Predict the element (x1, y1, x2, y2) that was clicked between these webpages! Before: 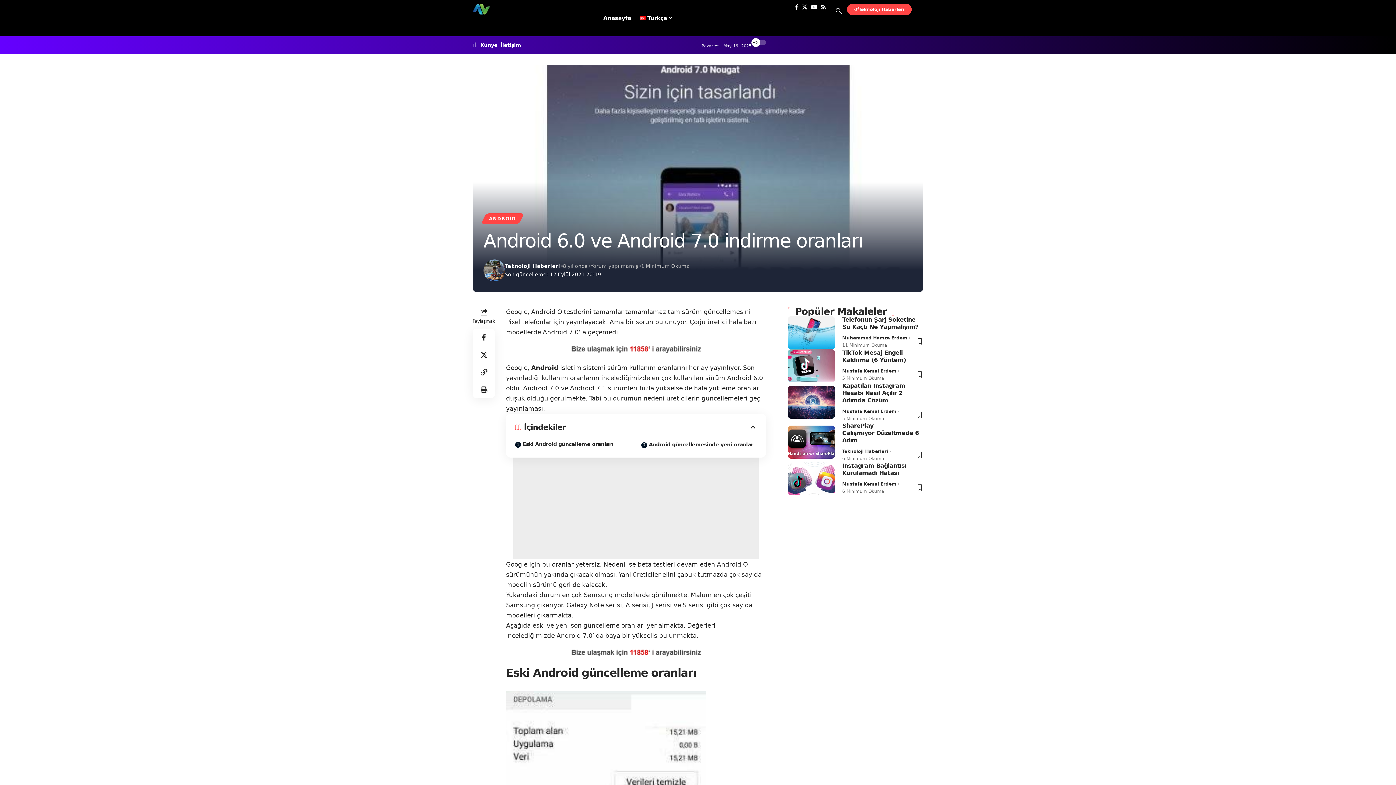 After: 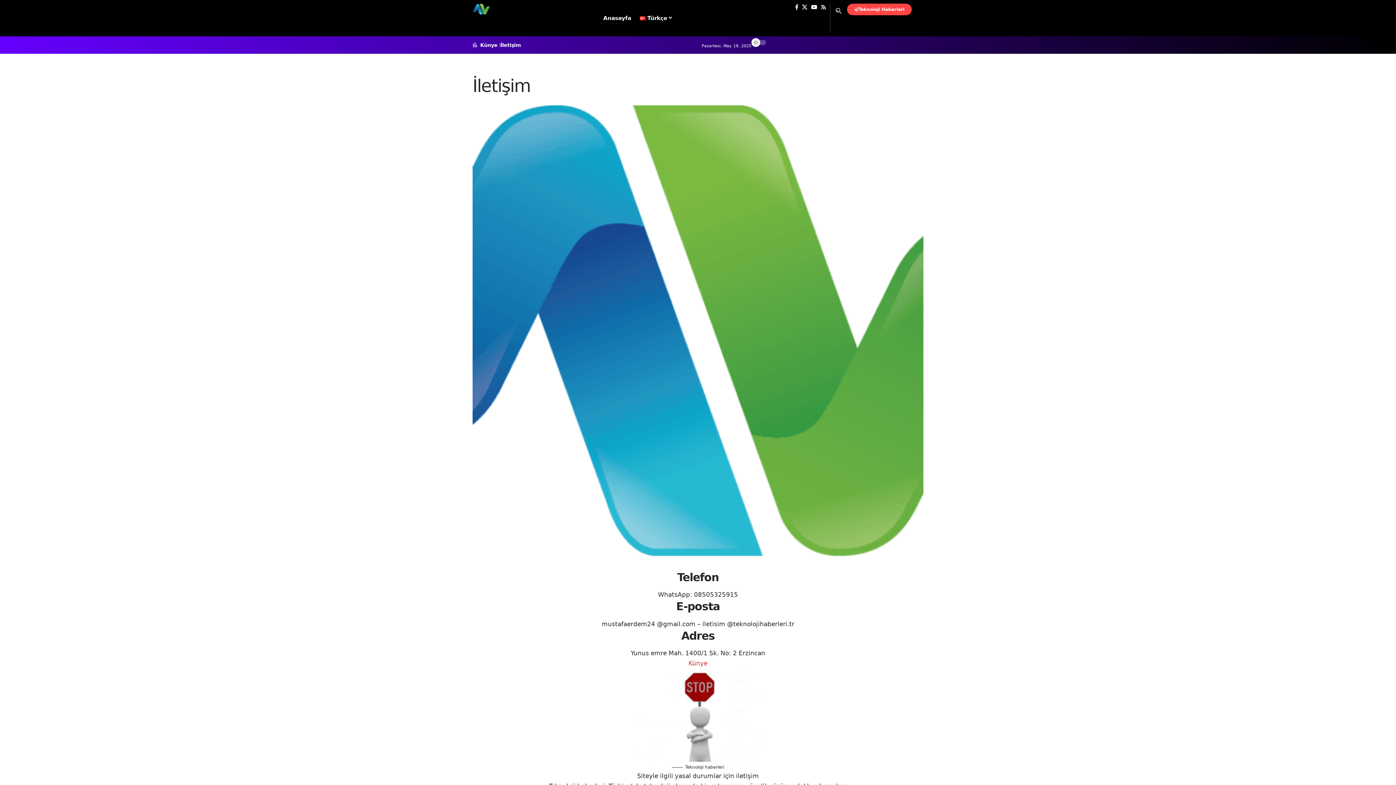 Action: bbox: (500, 42, 521, 47) label: İletişim